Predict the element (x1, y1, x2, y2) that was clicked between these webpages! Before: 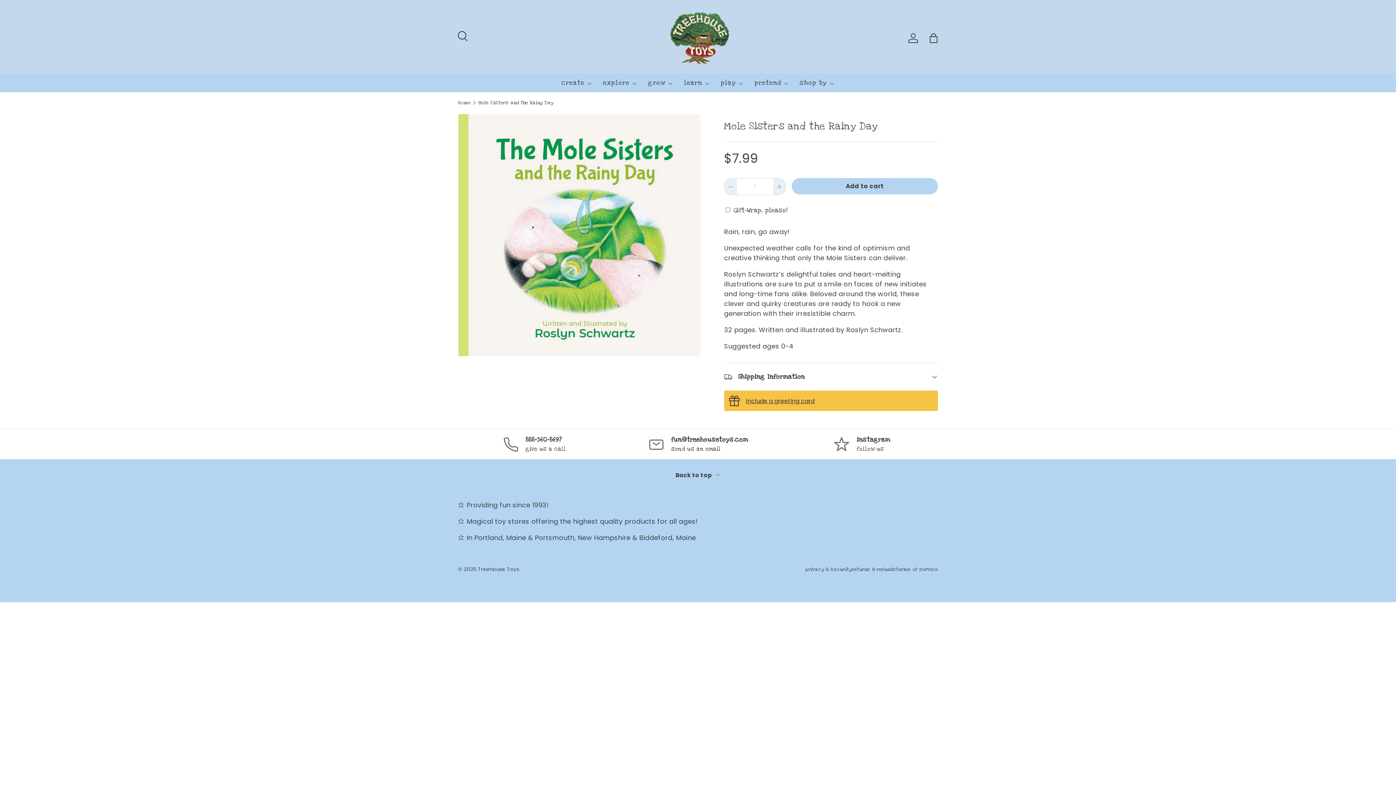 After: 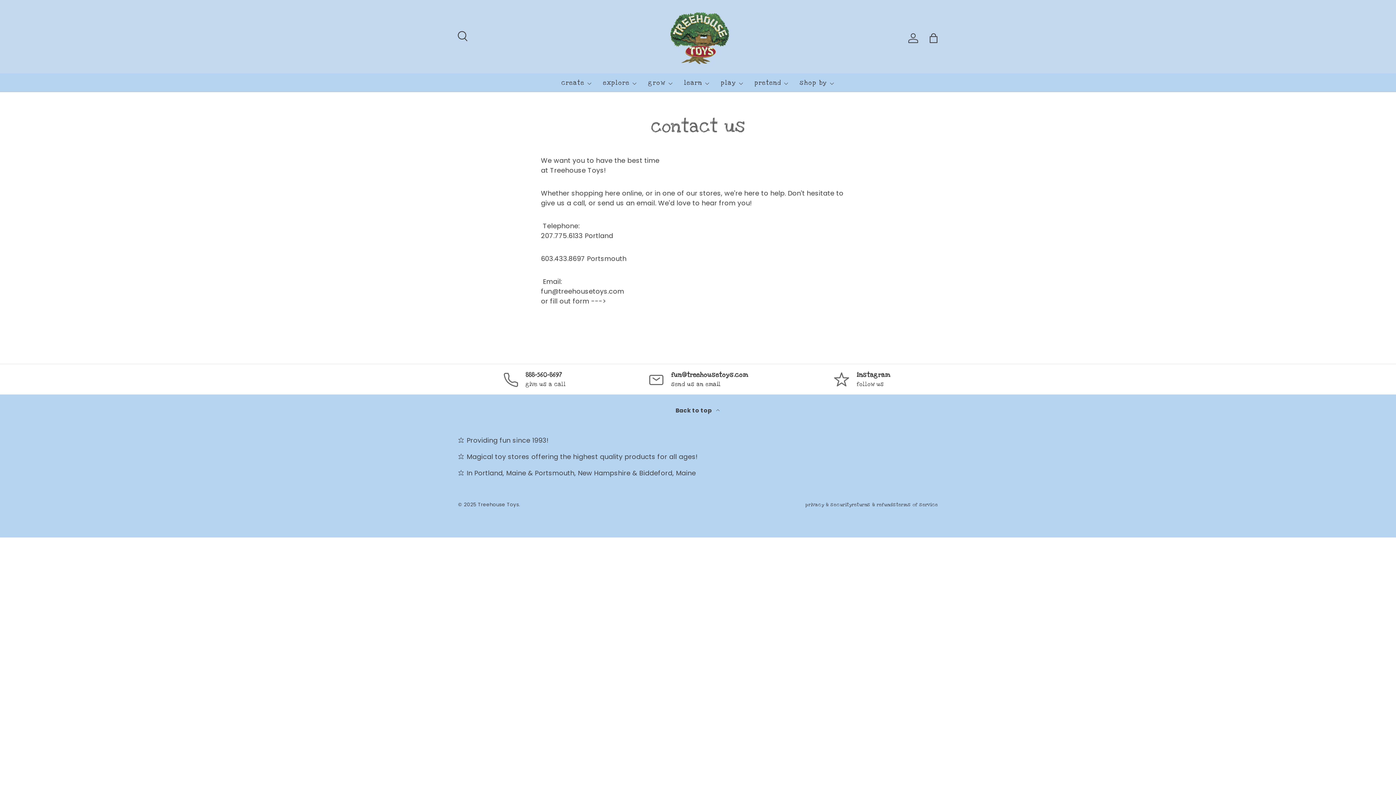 Action: bbox: (622, 435, 774, 453) label: fun@treehousetoys.com

send us an email